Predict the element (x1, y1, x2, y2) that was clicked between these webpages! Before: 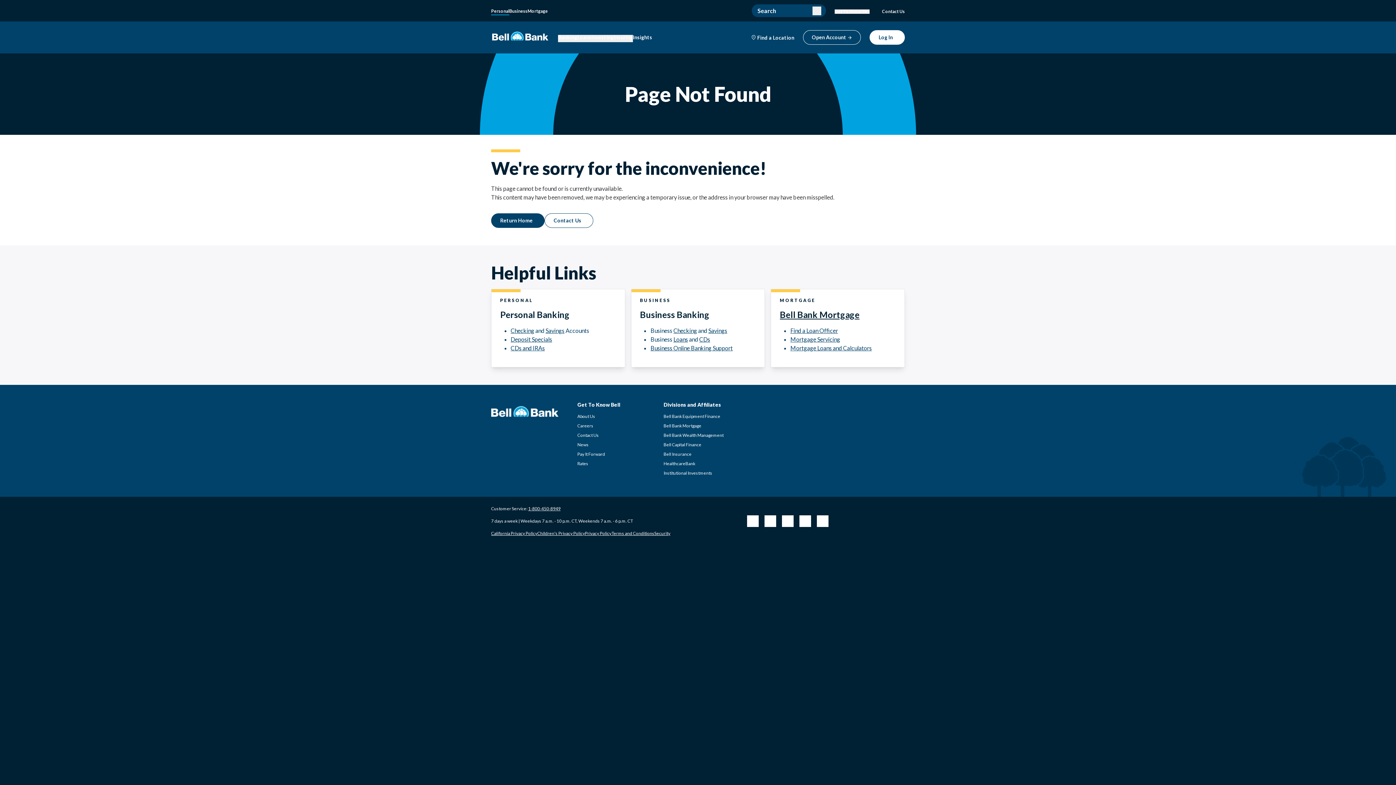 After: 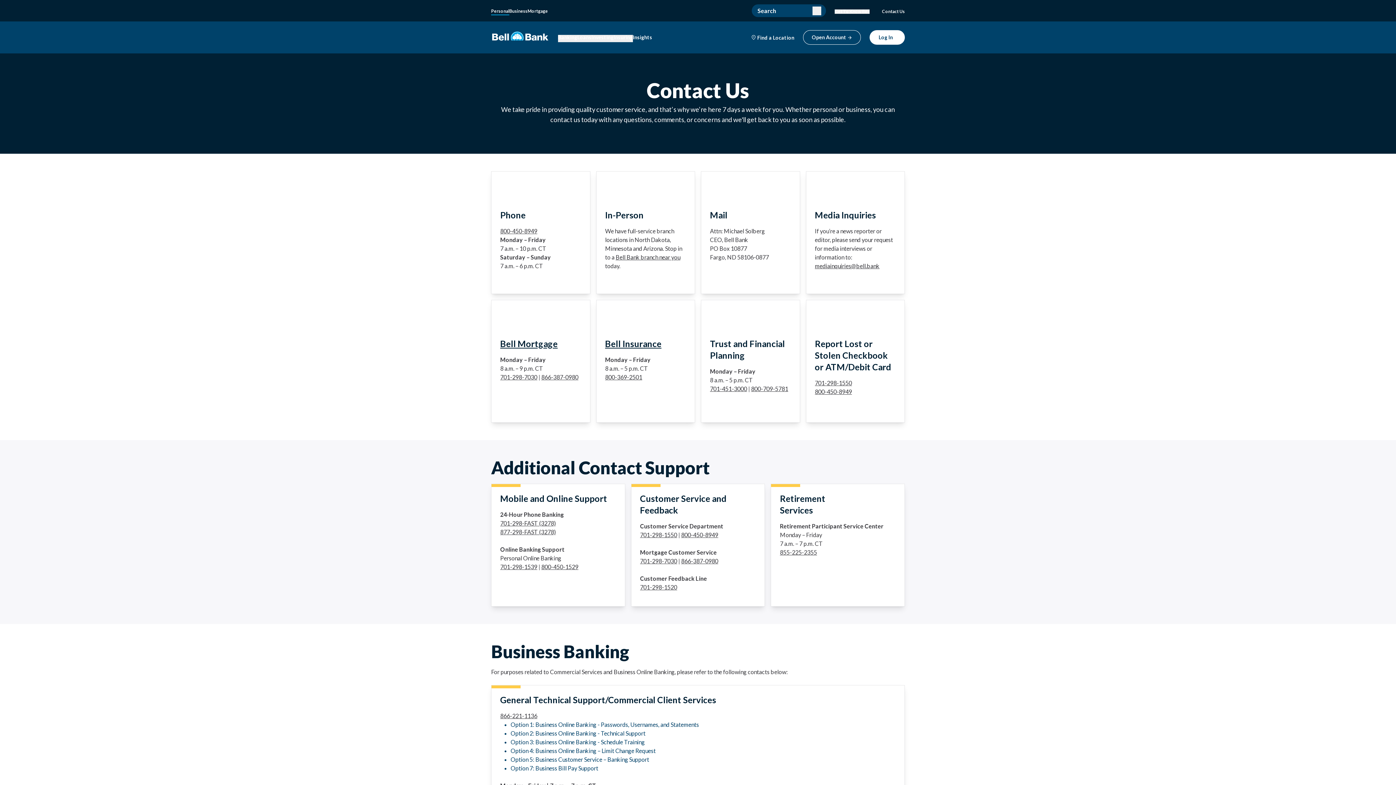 Action: label: Contact Us bbox: (544, 213, 593, 228)